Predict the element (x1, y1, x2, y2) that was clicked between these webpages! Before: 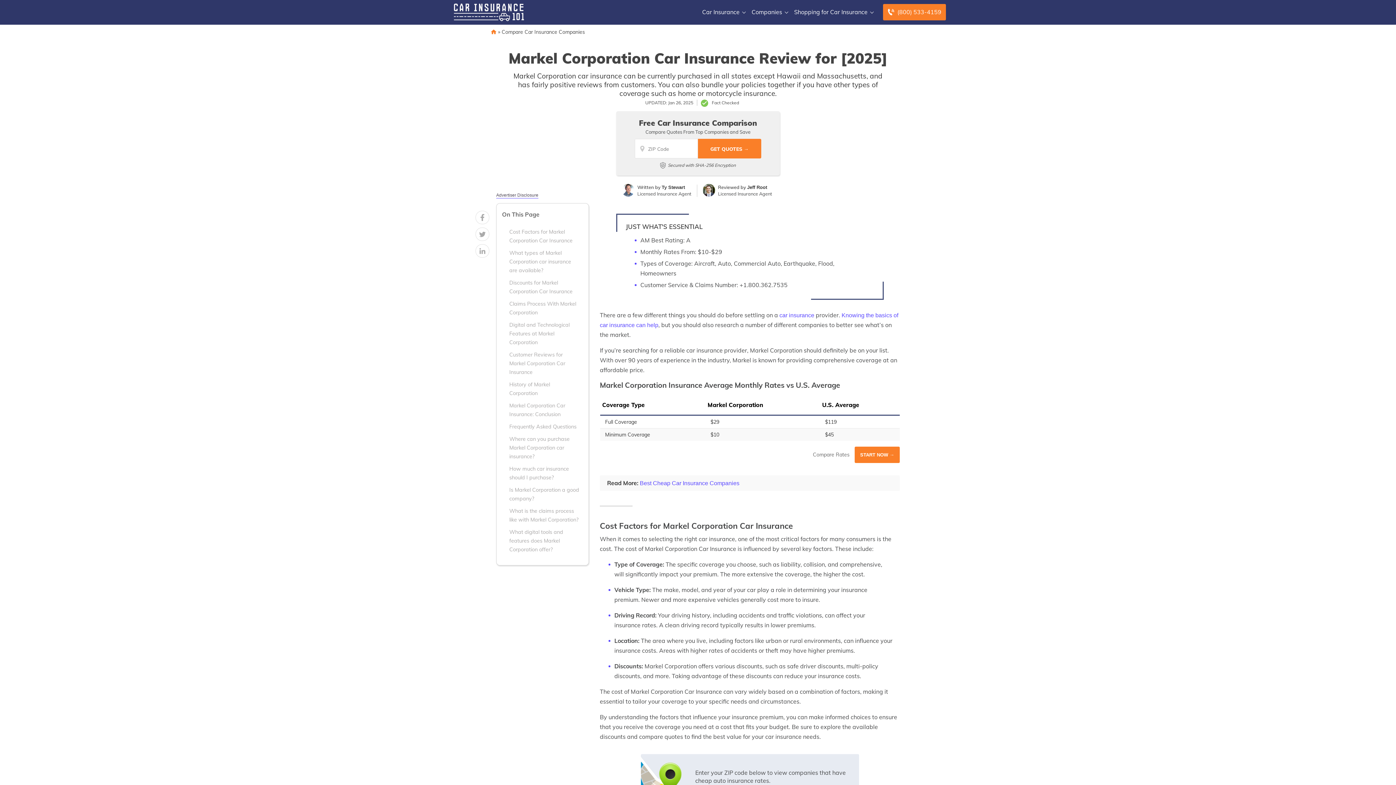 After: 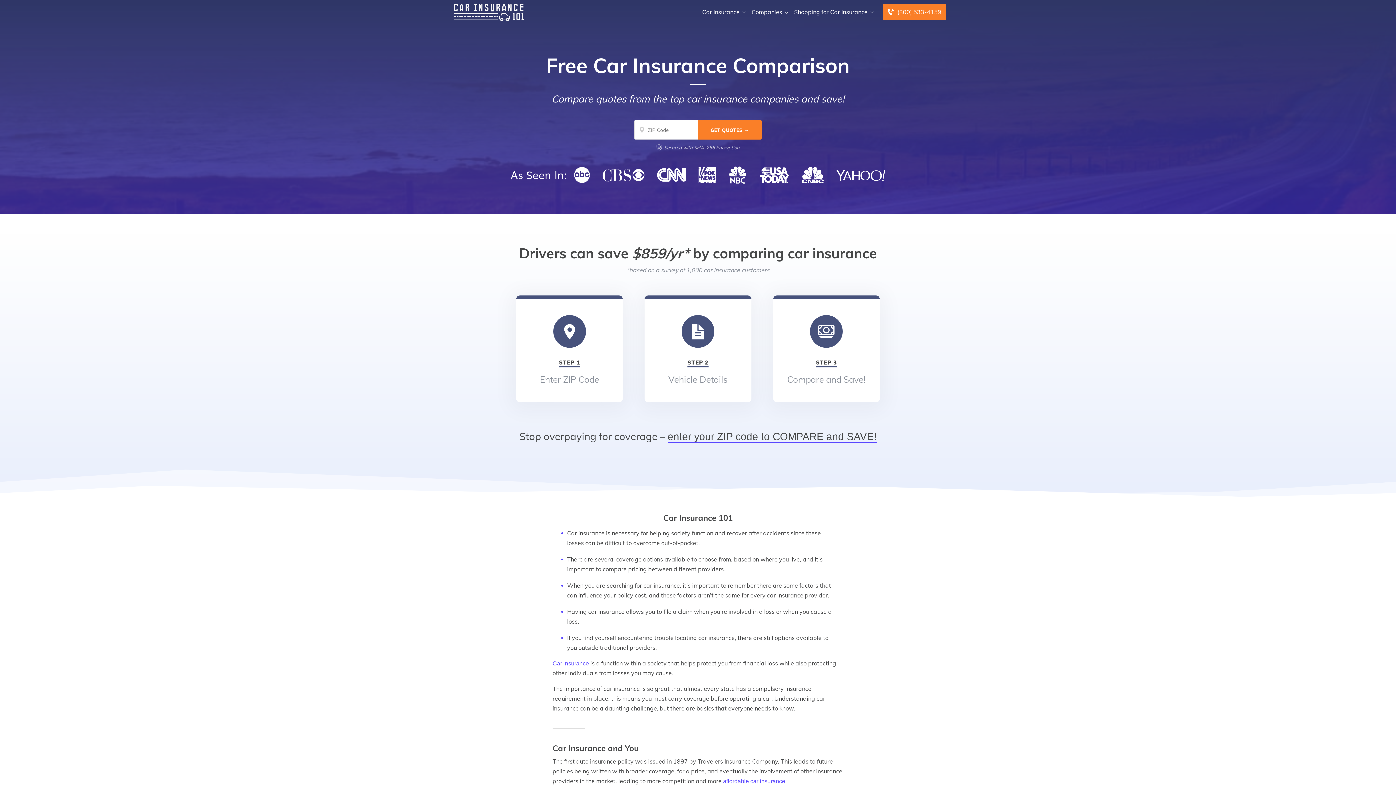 Action: bbox: (449, 8, 519, 15)